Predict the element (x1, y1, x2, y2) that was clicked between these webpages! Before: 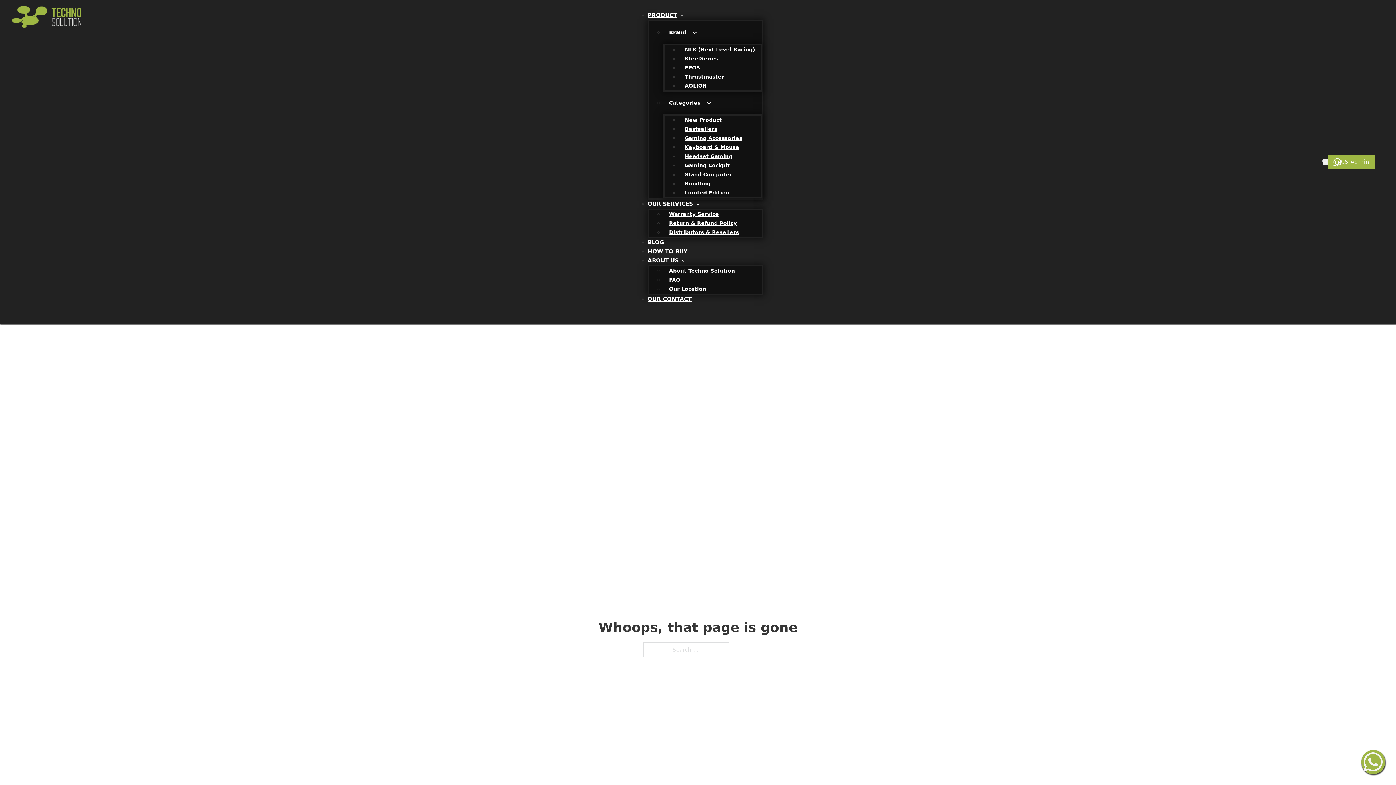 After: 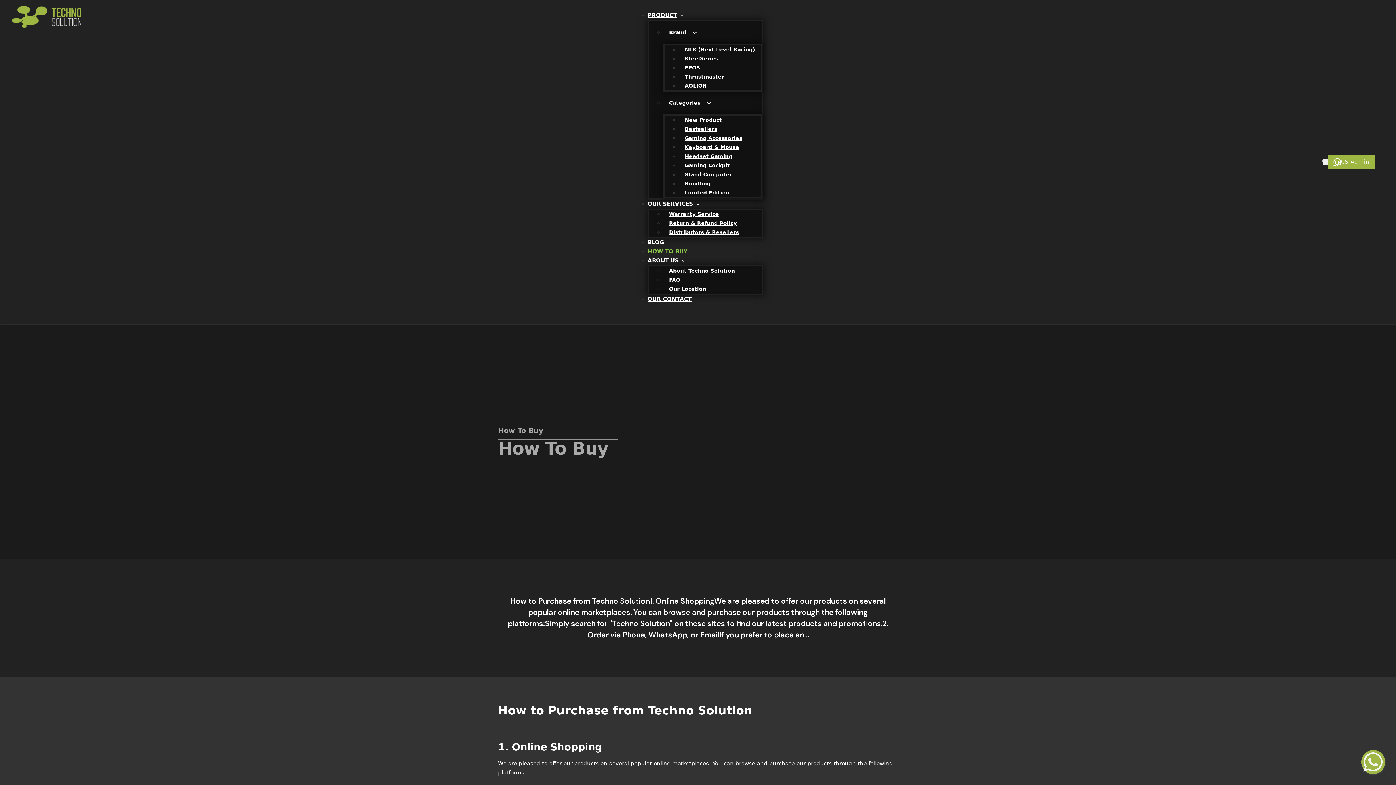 Action: label: HOW TO BUY bbox: (647, 248, 687, 254)